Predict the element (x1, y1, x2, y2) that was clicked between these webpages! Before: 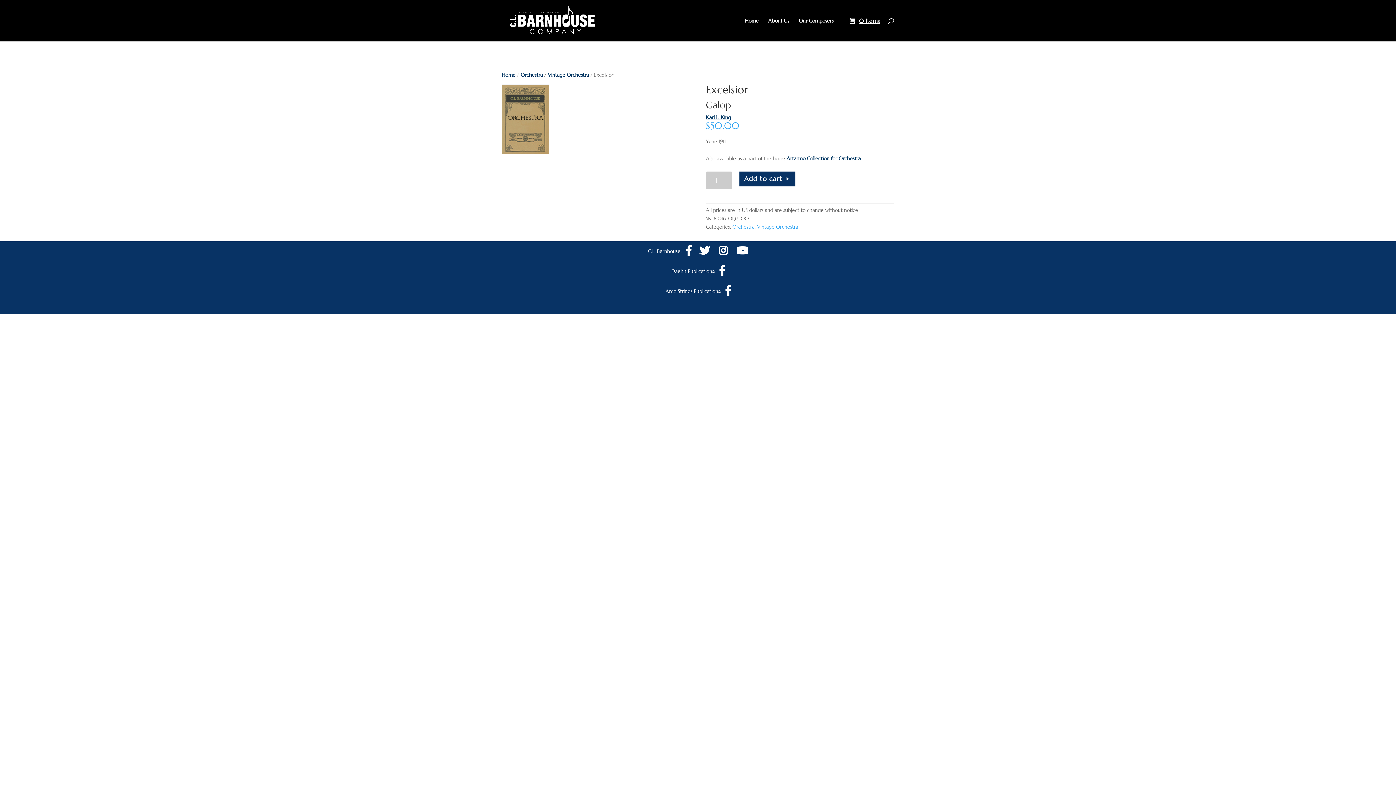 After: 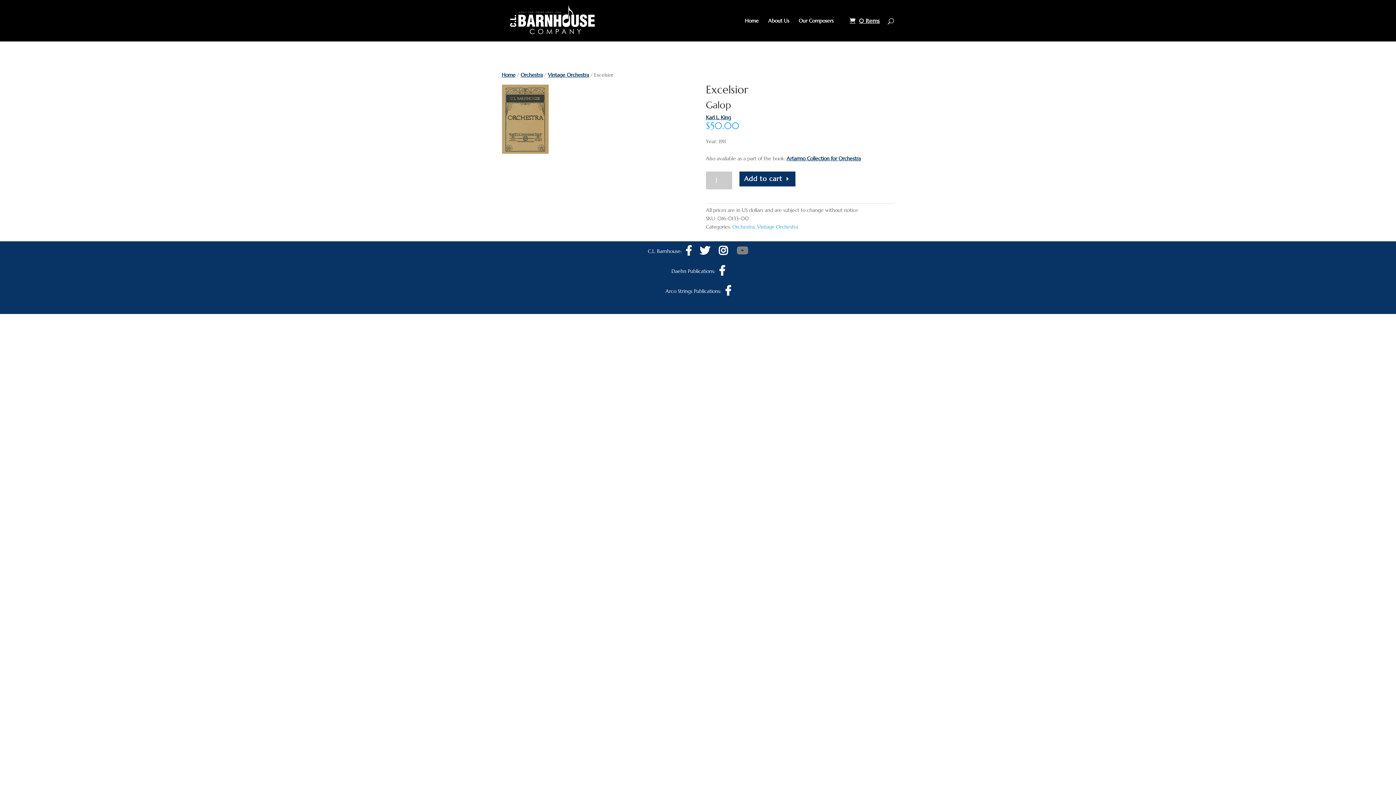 Action: bbox: (736, 249, 748, 256)